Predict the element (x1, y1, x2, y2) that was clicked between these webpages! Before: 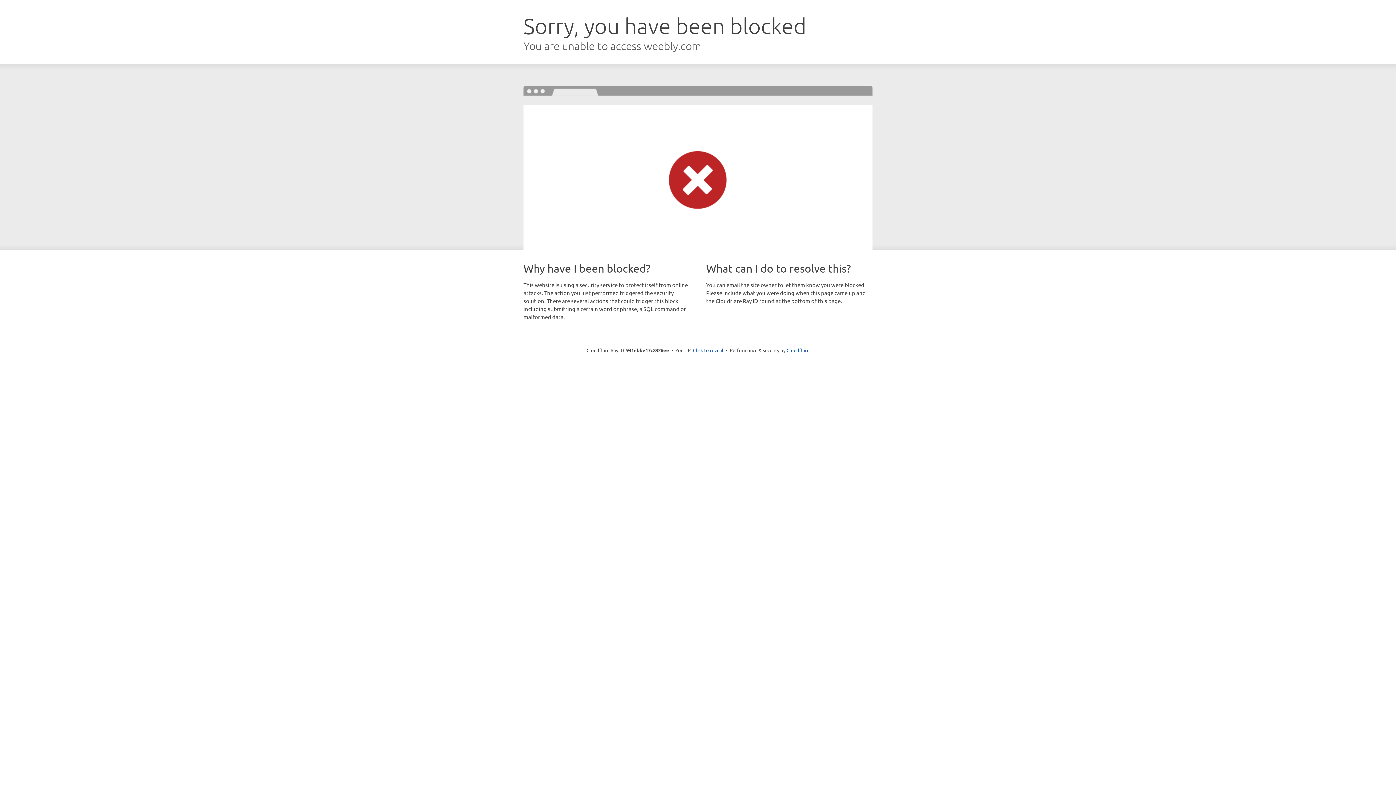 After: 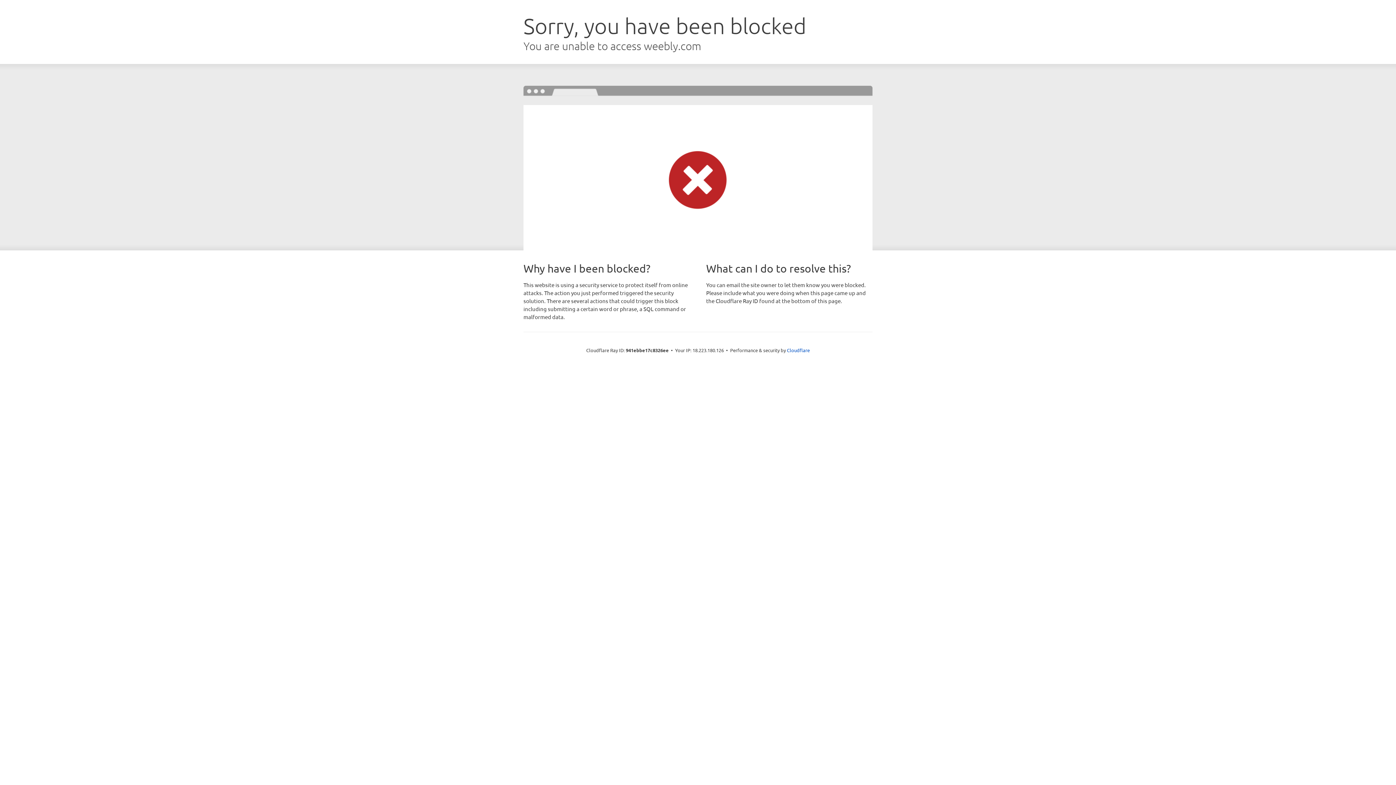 Action: bbox: (693, 346, 723, 353) label: Click to reveal